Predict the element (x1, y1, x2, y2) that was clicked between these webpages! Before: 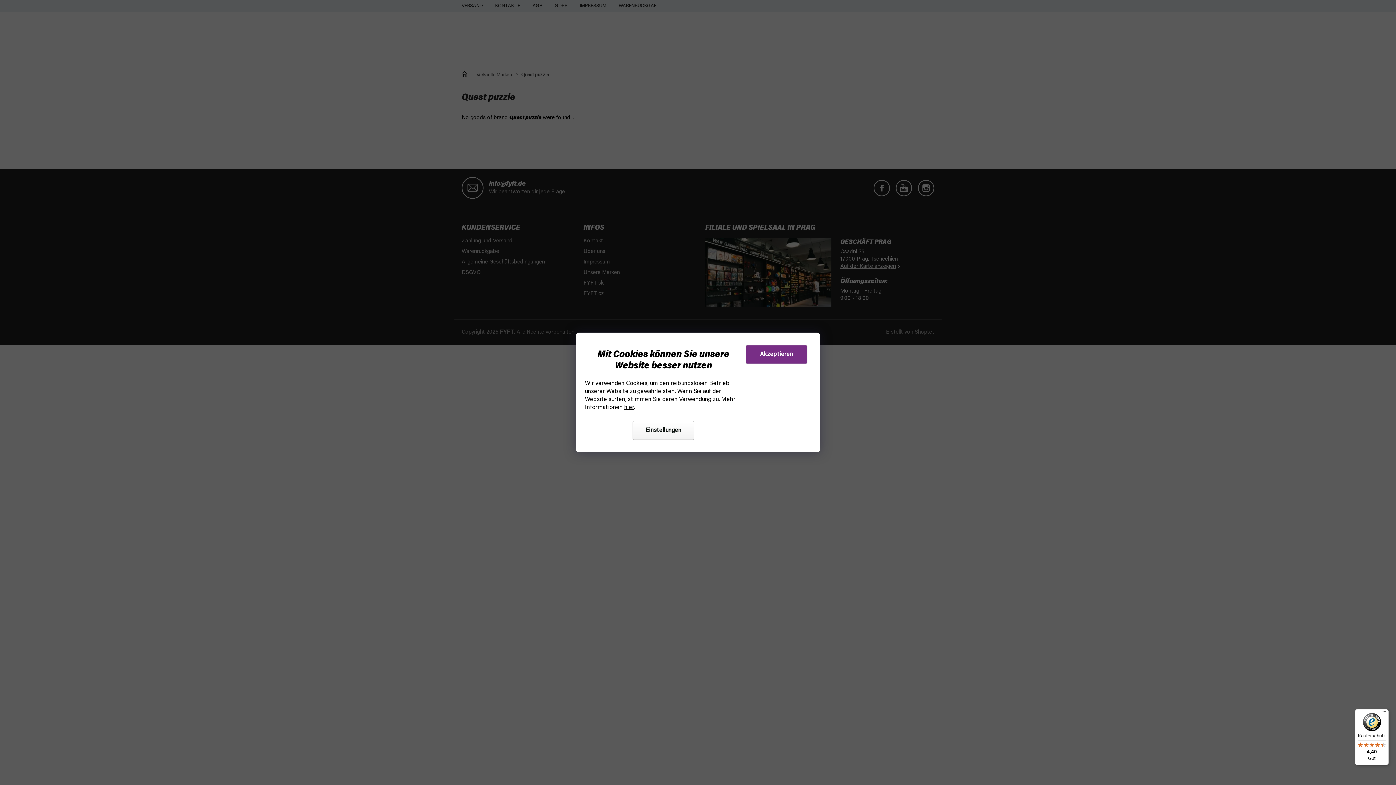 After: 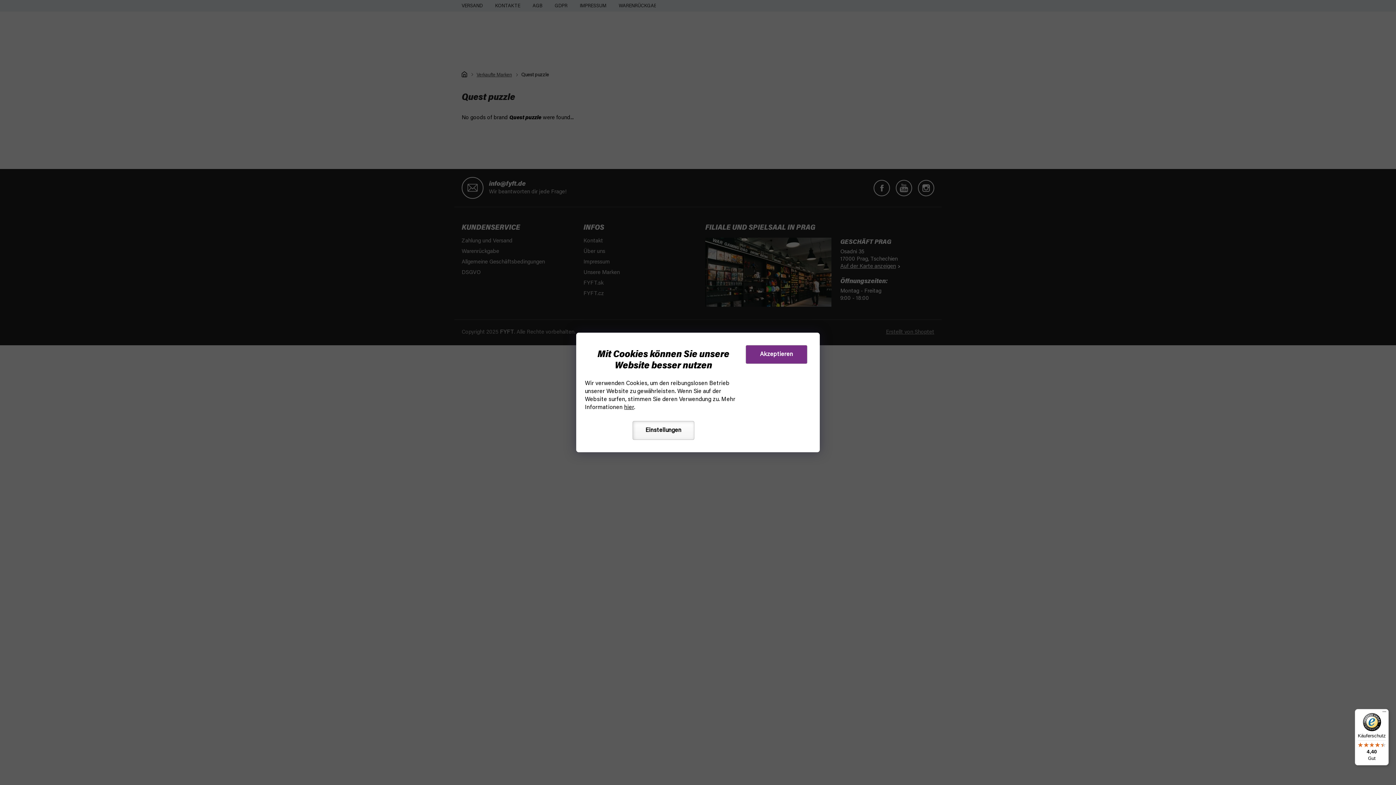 Action: label: Einstellungen bbox: (632, 421, 694, 440)